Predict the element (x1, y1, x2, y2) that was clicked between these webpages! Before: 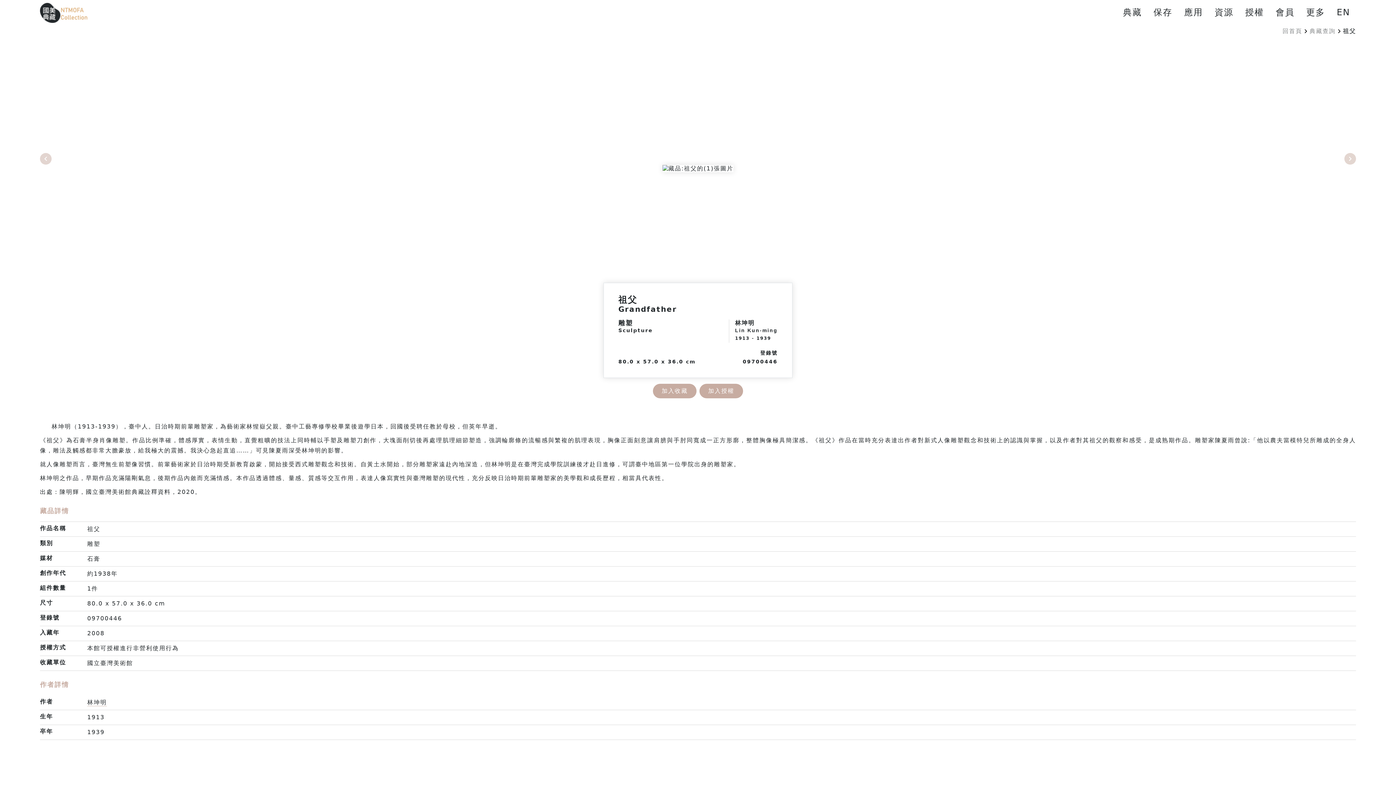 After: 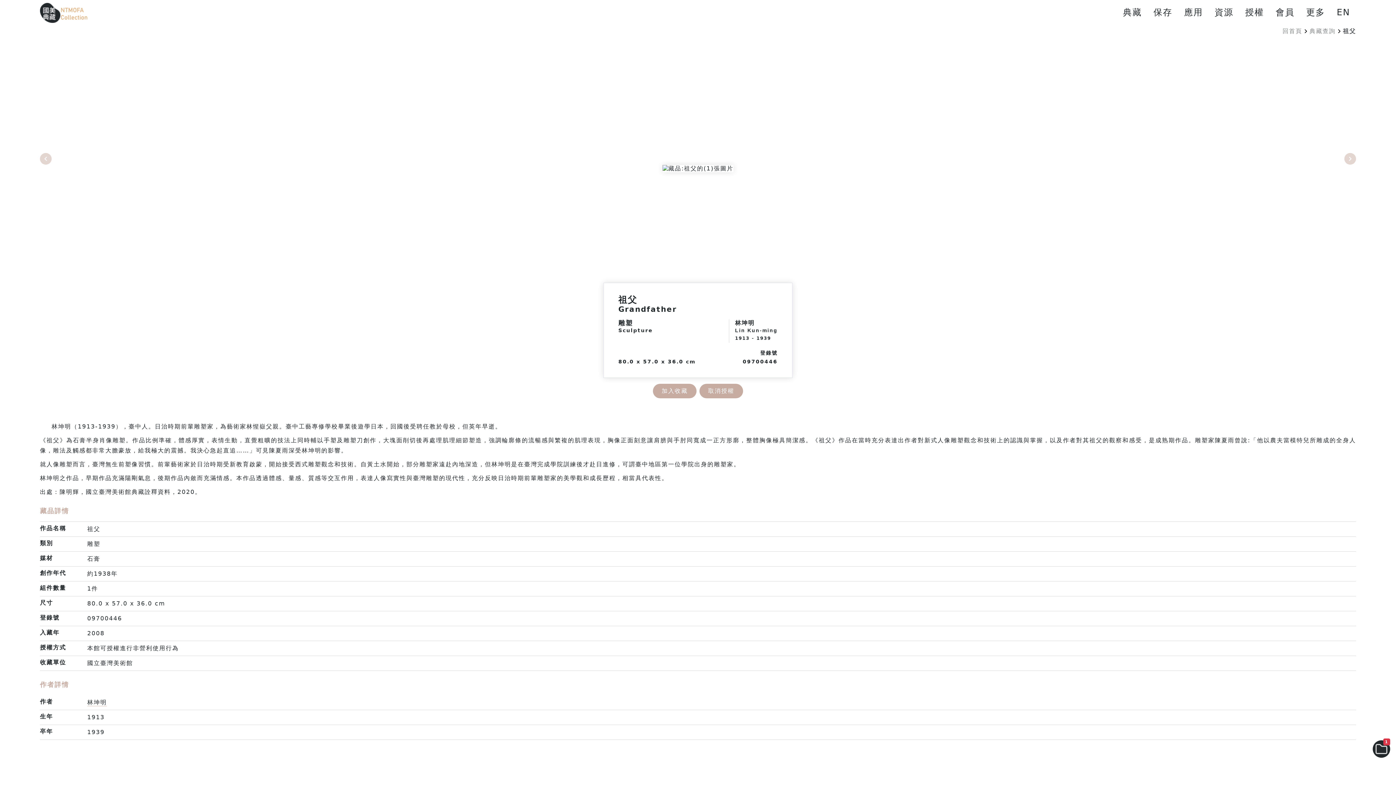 Action: bbox: (699, 384, 743, 398) label: 加入授權